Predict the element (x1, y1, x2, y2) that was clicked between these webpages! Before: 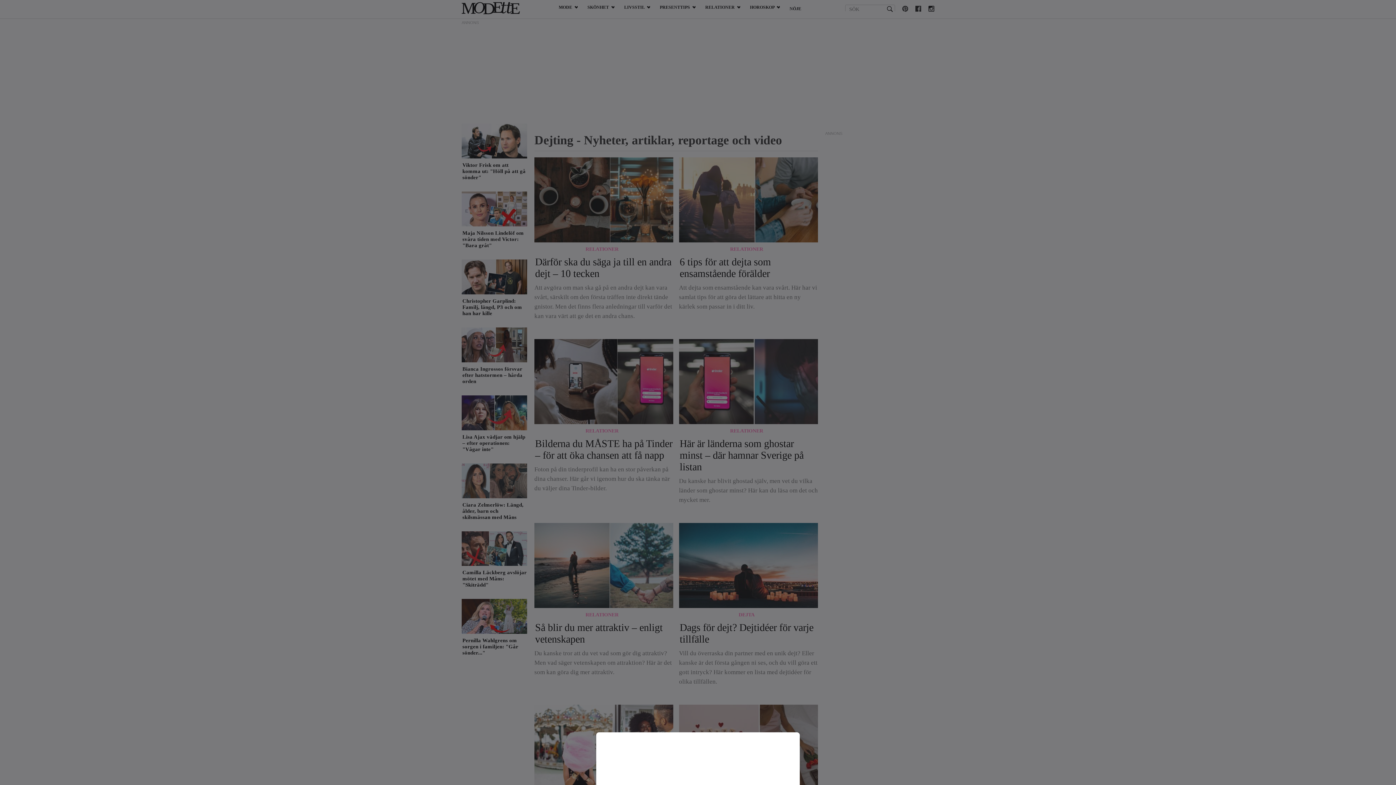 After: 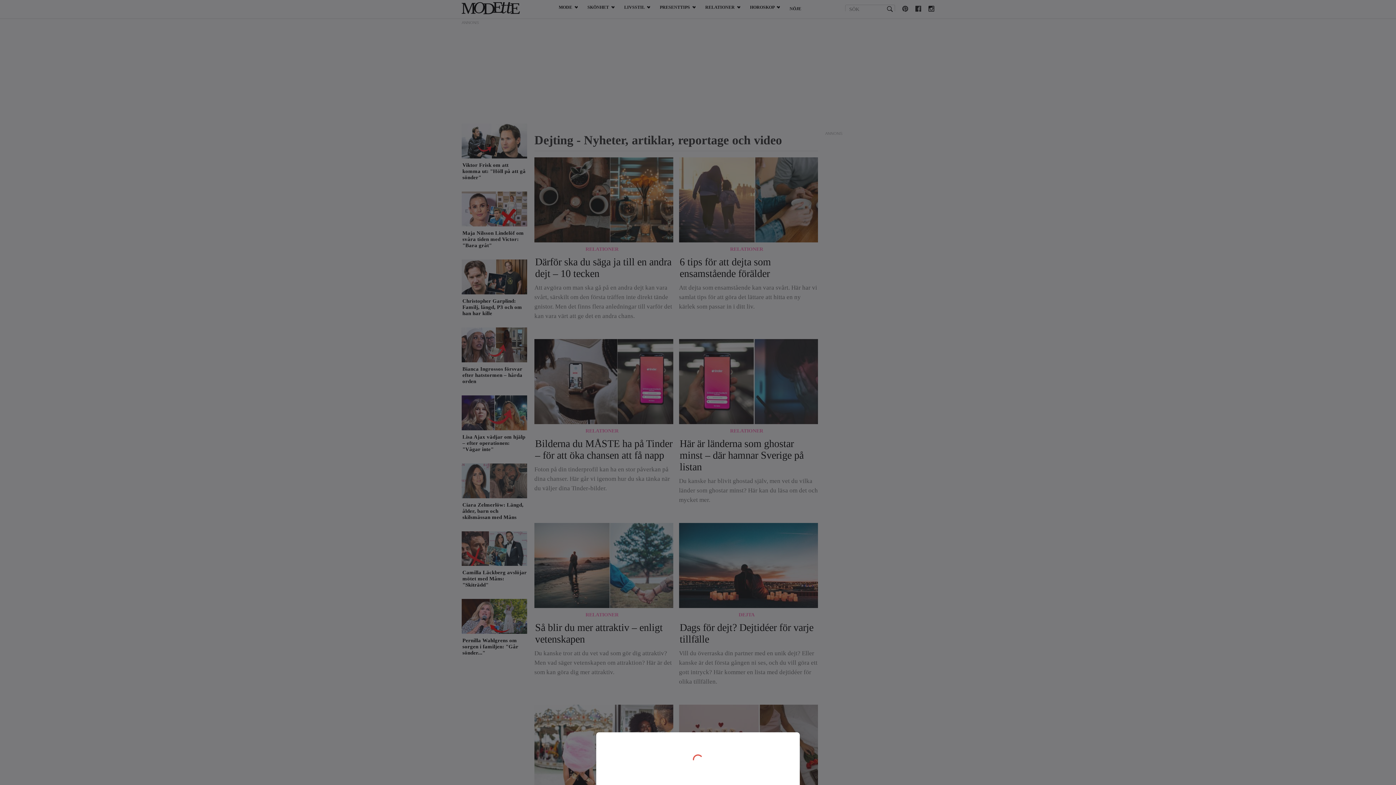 Action: bbox: (0, 0, 1396, 785)